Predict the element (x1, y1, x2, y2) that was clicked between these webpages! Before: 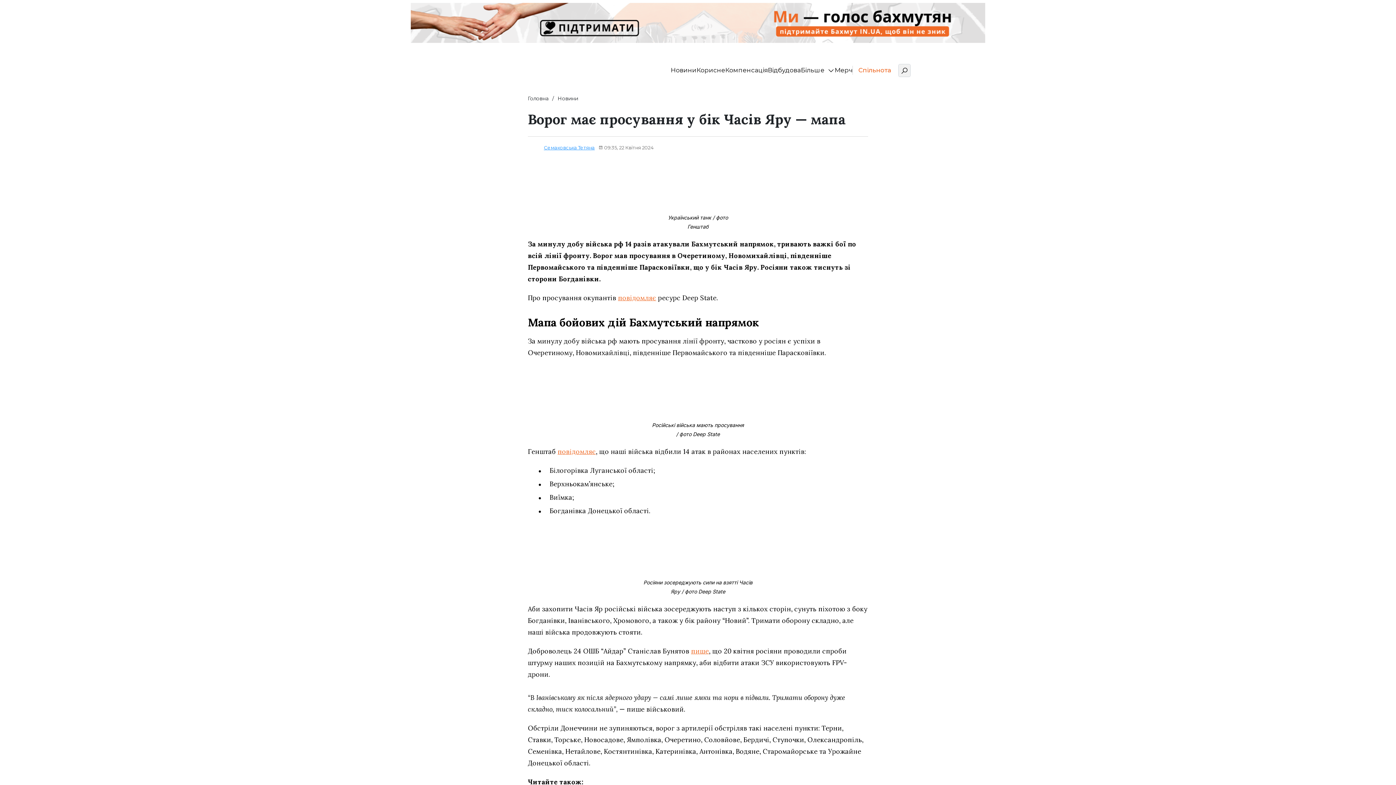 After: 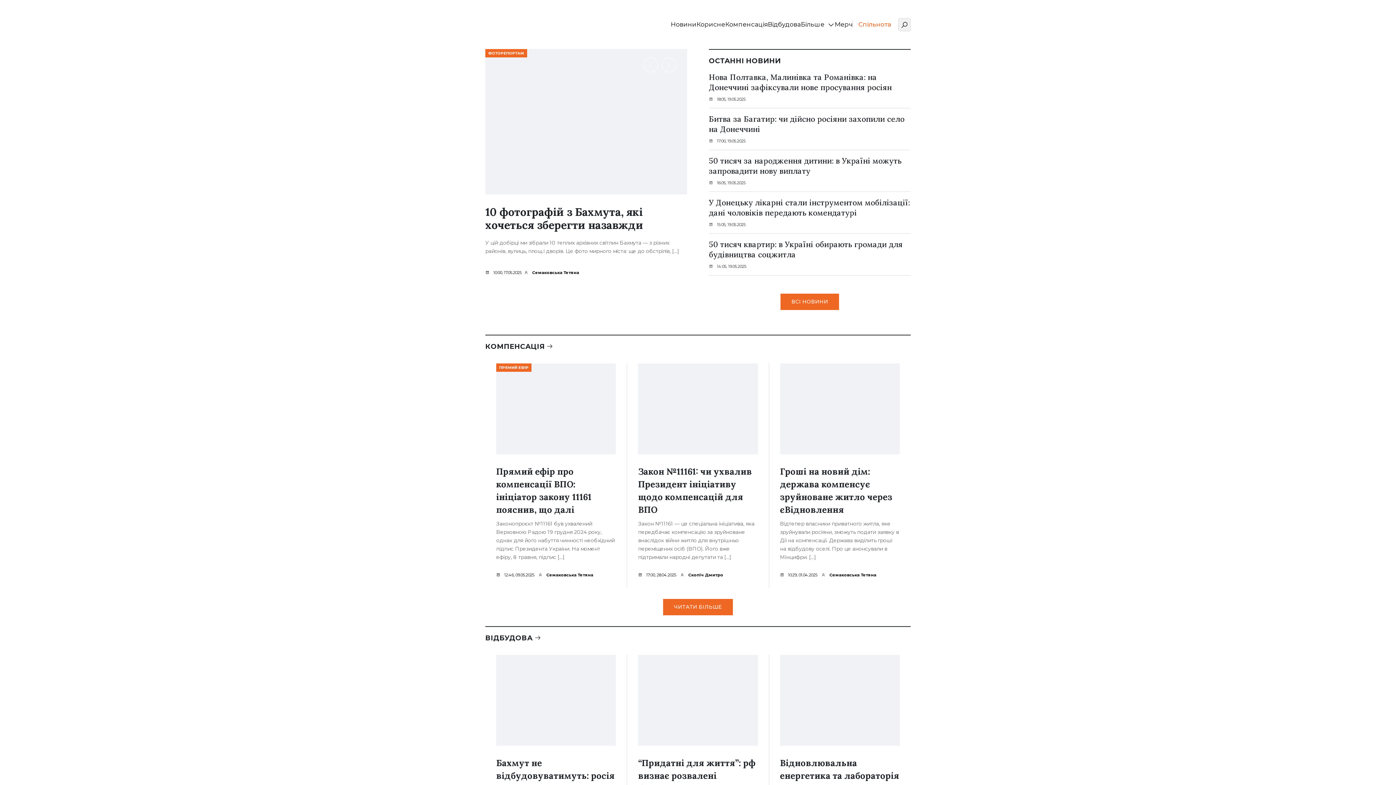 Action: label: Більше bbox: (801, 65, 834, 74)